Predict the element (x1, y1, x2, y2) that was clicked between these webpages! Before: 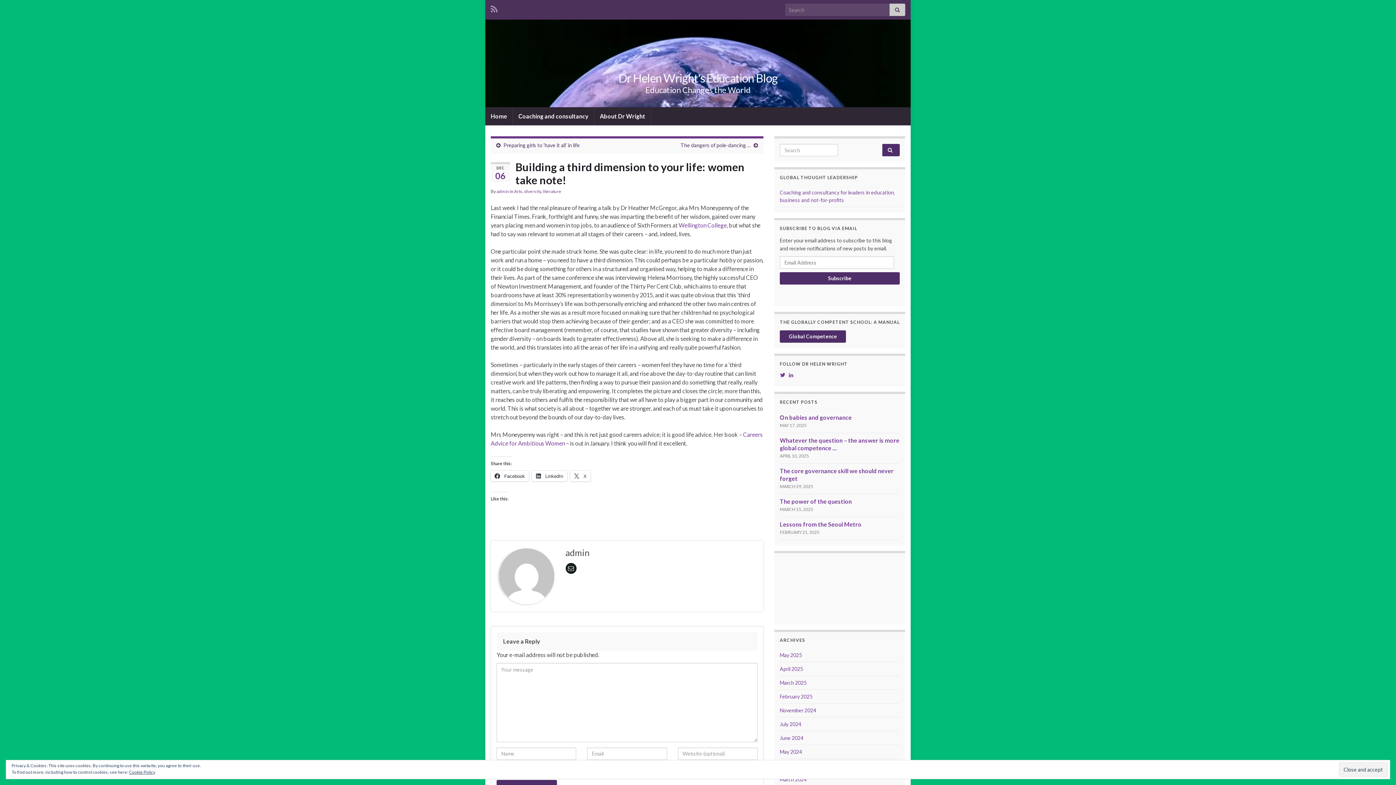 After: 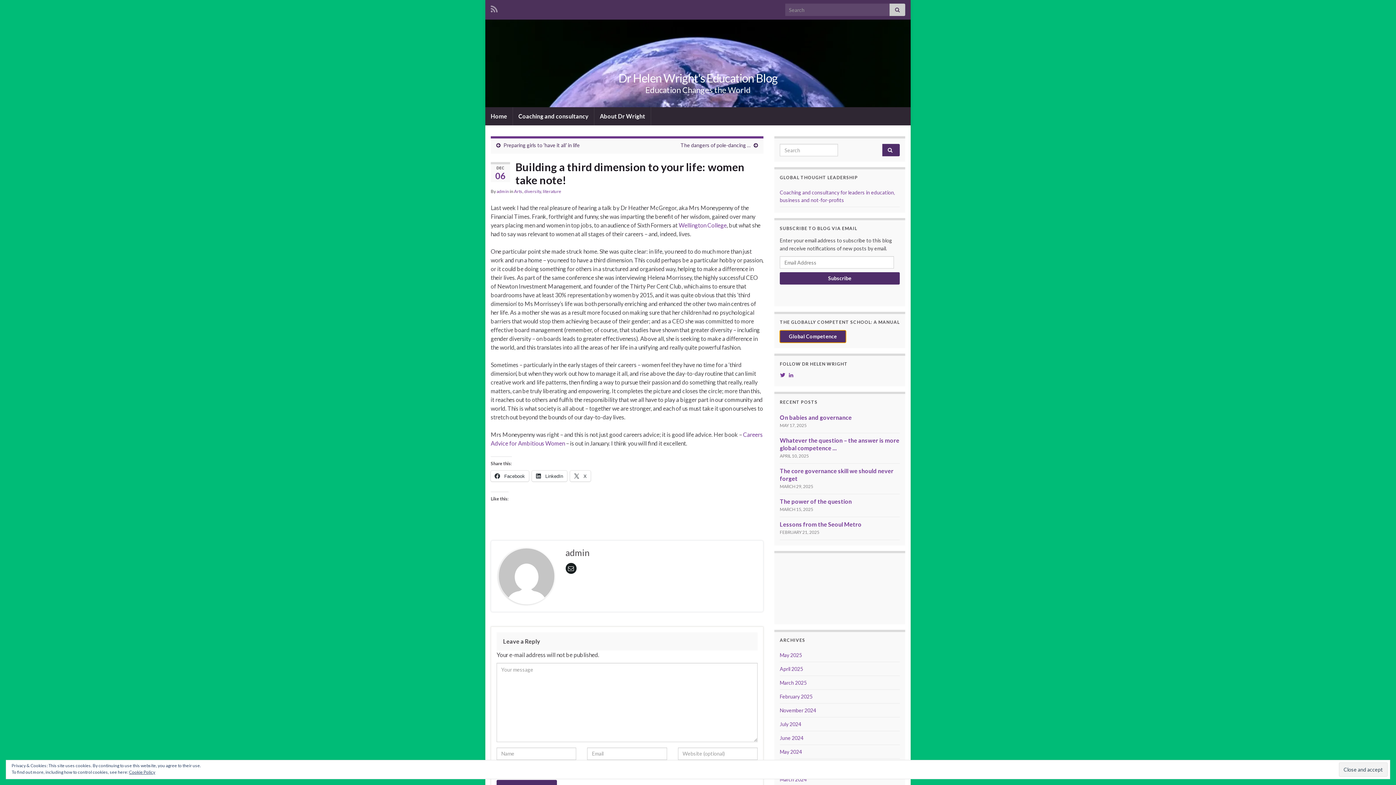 Action: bbox: (780, 332, 846, 339) label: Global Competence